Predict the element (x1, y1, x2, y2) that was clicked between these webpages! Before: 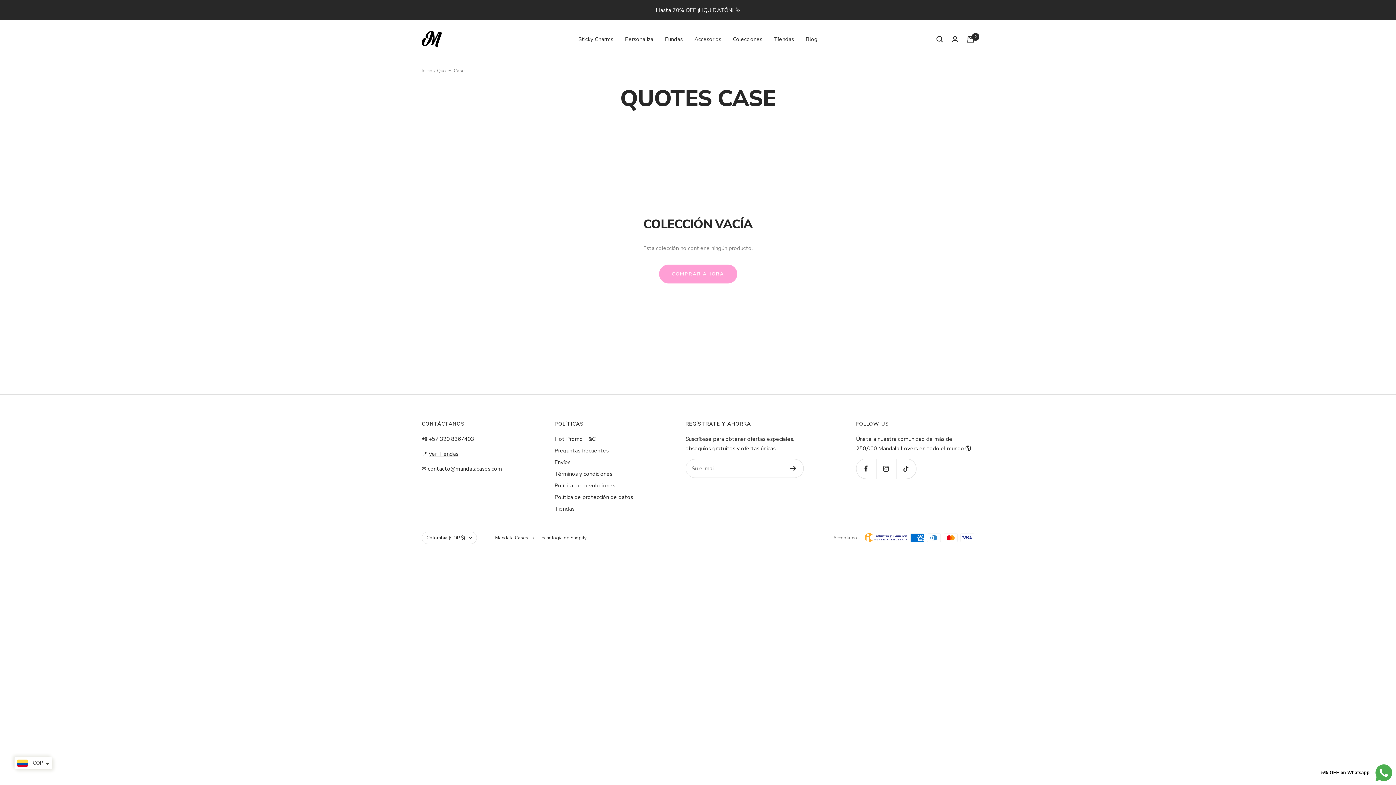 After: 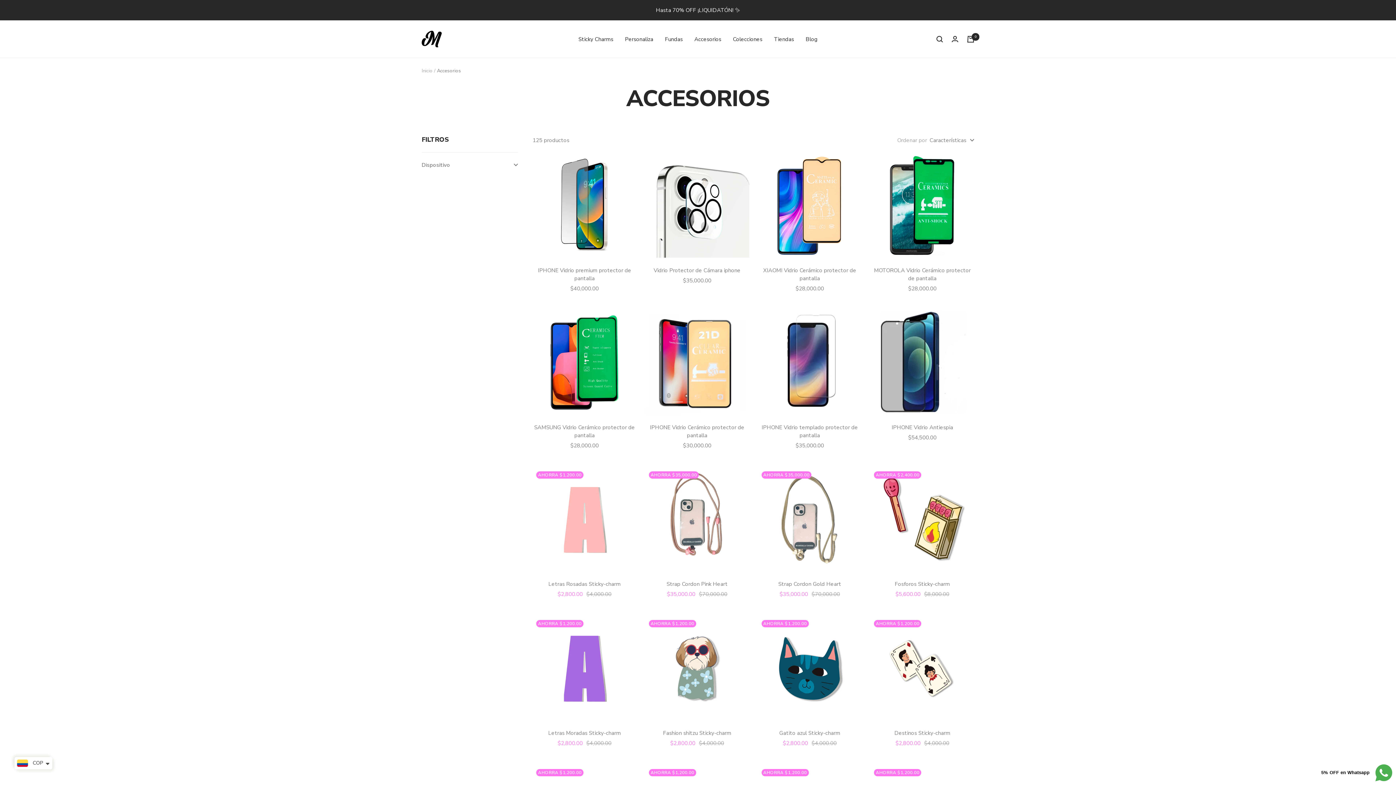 Action: label: Accesorios bbox: (694, 34, 721, 43)